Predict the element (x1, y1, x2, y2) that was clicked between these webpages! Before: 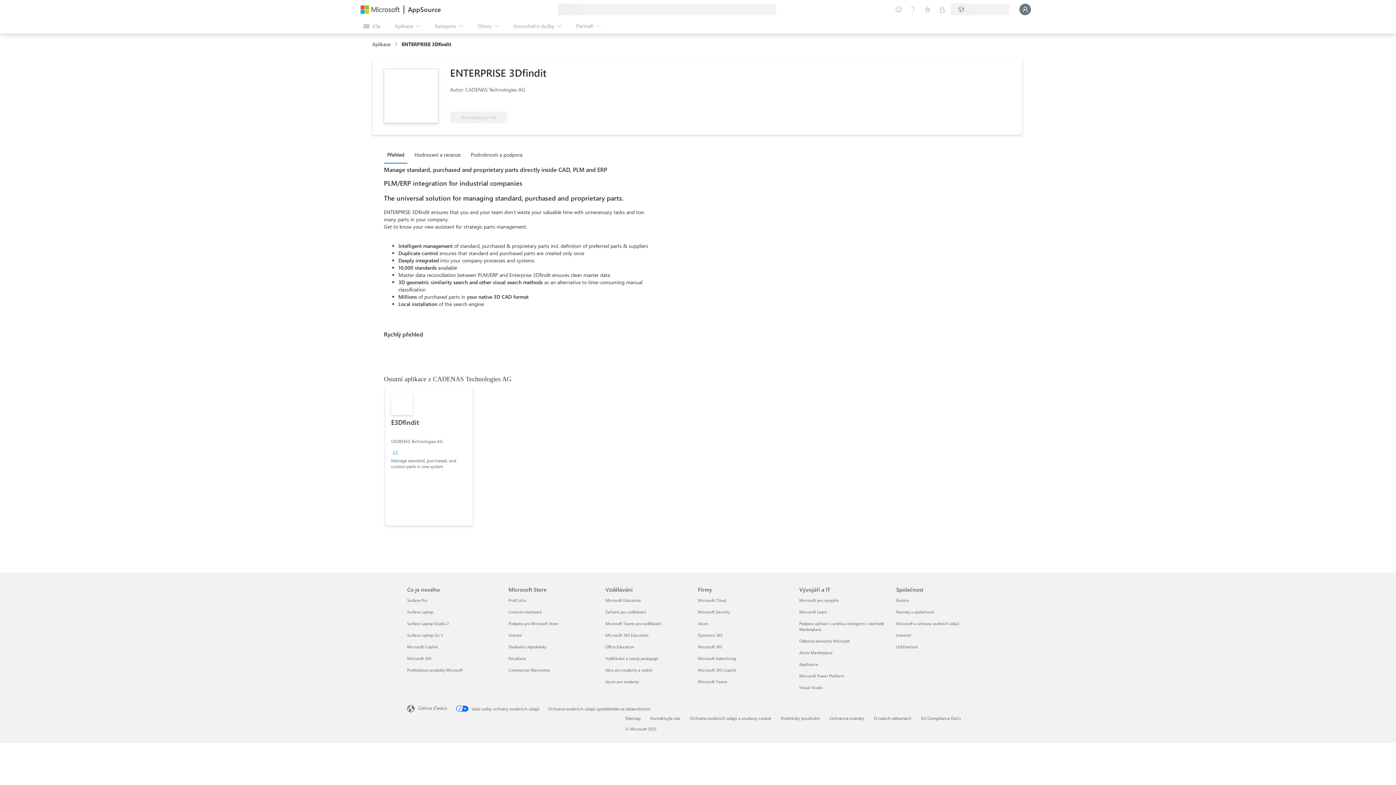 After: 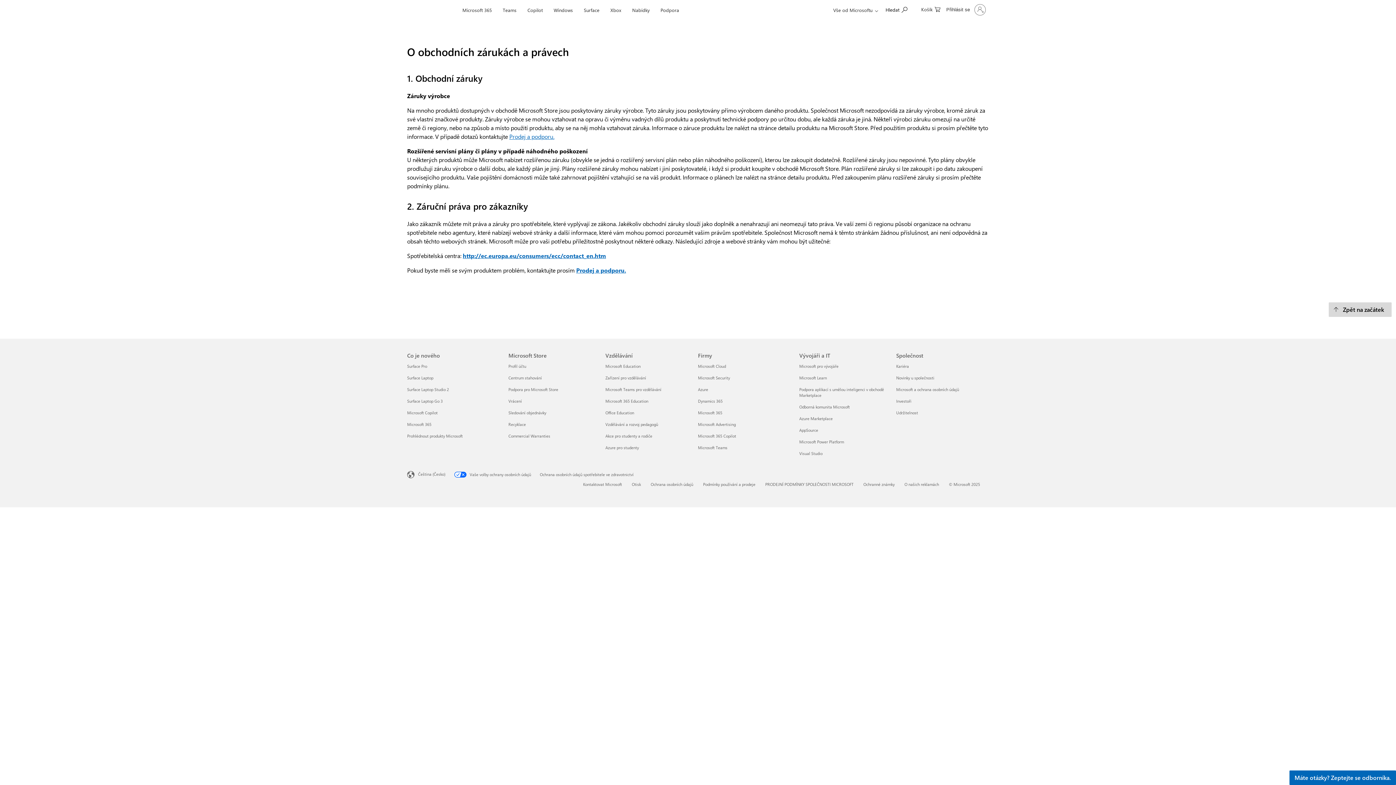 Action: bbox: (508, 667, 550, 673) label: Commercial Warranties Microsoft Store